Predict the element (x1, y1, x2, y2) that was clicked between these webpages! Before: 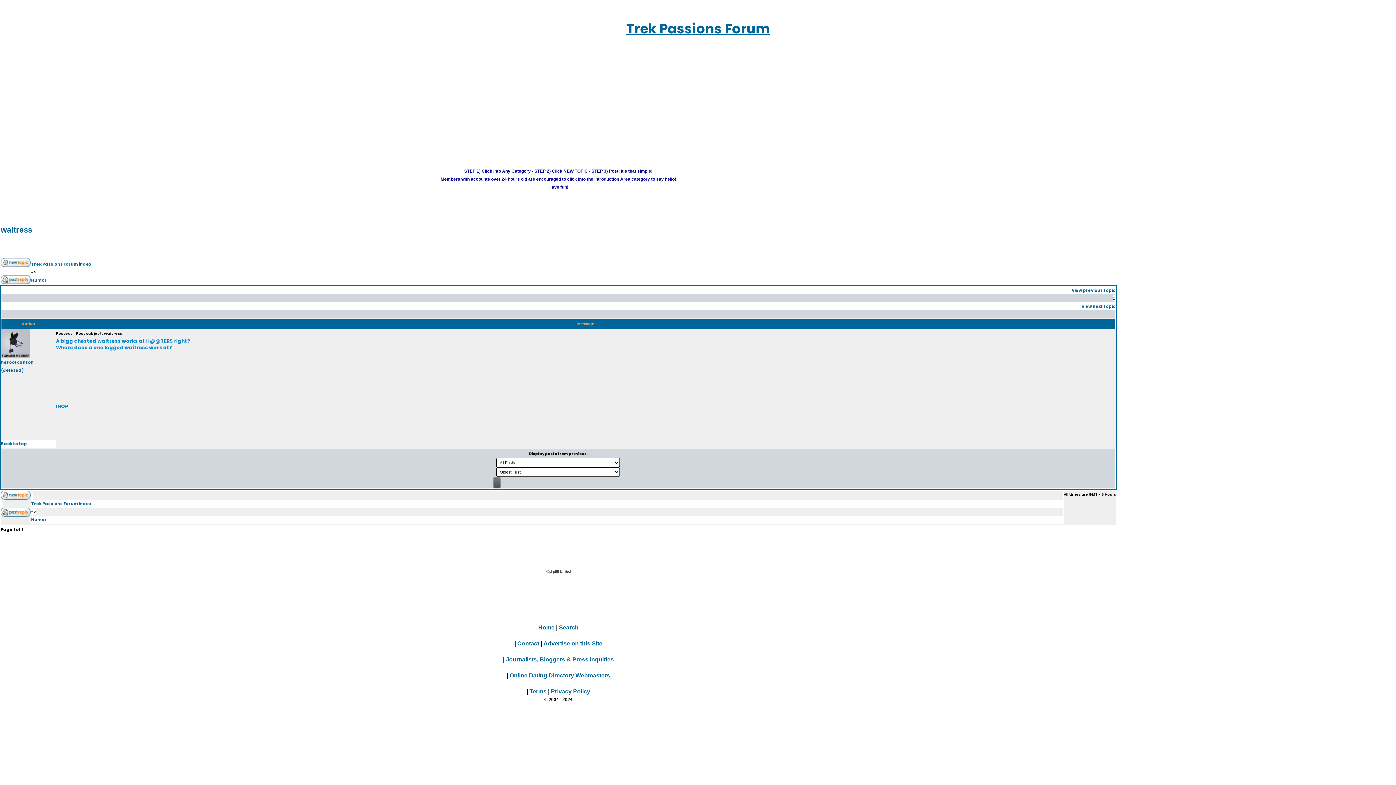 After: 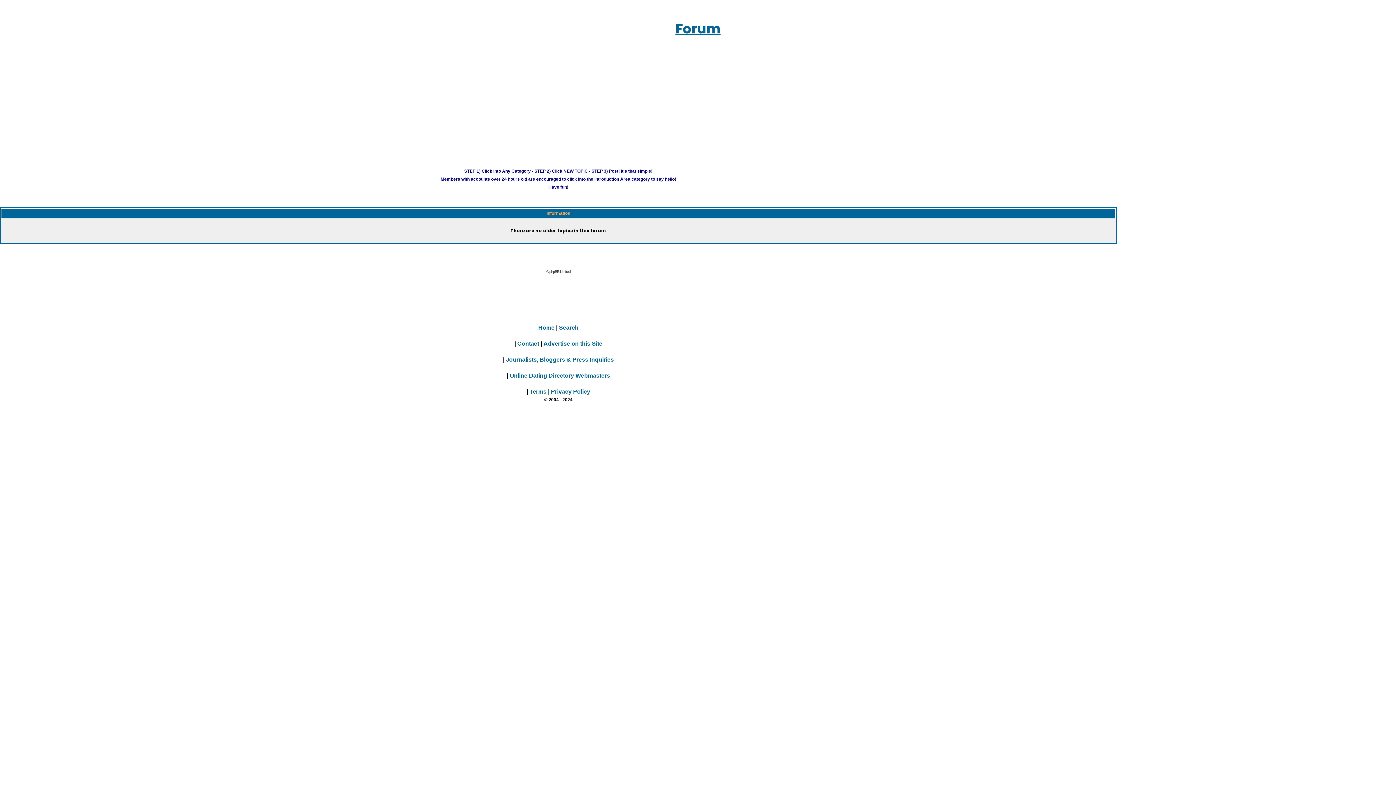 Action: bbox: (1, 286, 1115, 294) label: View previous topic